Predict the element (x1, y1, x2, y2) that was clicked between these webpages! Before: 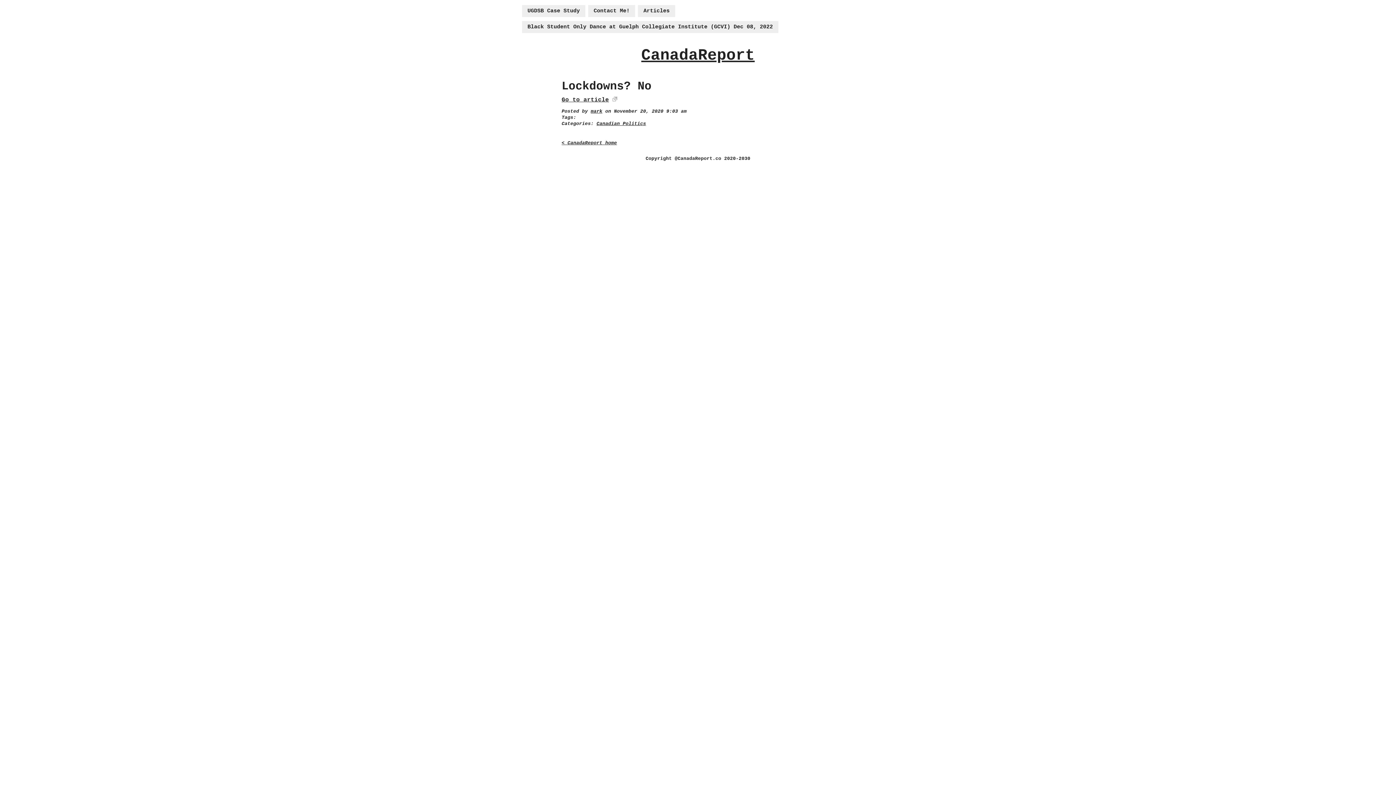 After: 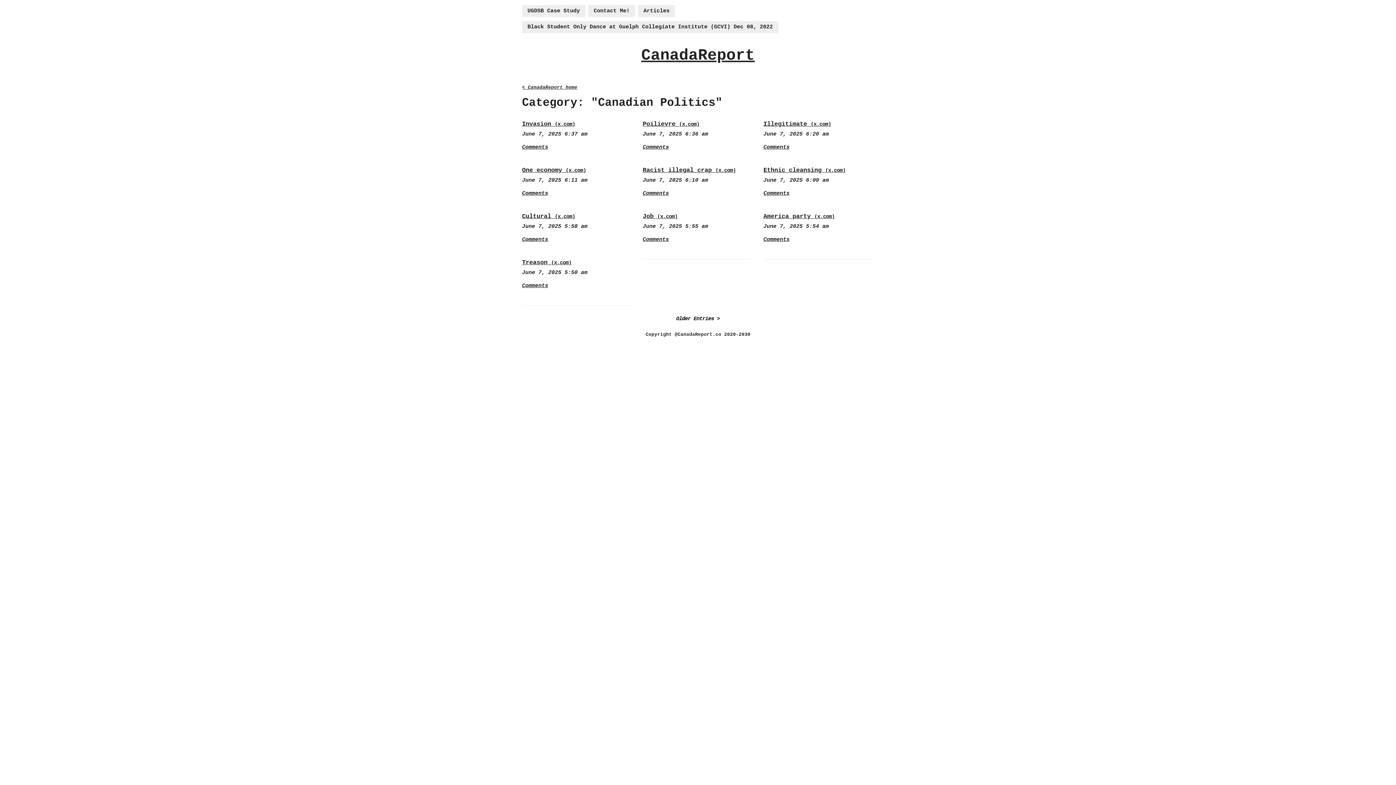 Action: bbox: (596, 121, 646, 126) label: Canadian Politics